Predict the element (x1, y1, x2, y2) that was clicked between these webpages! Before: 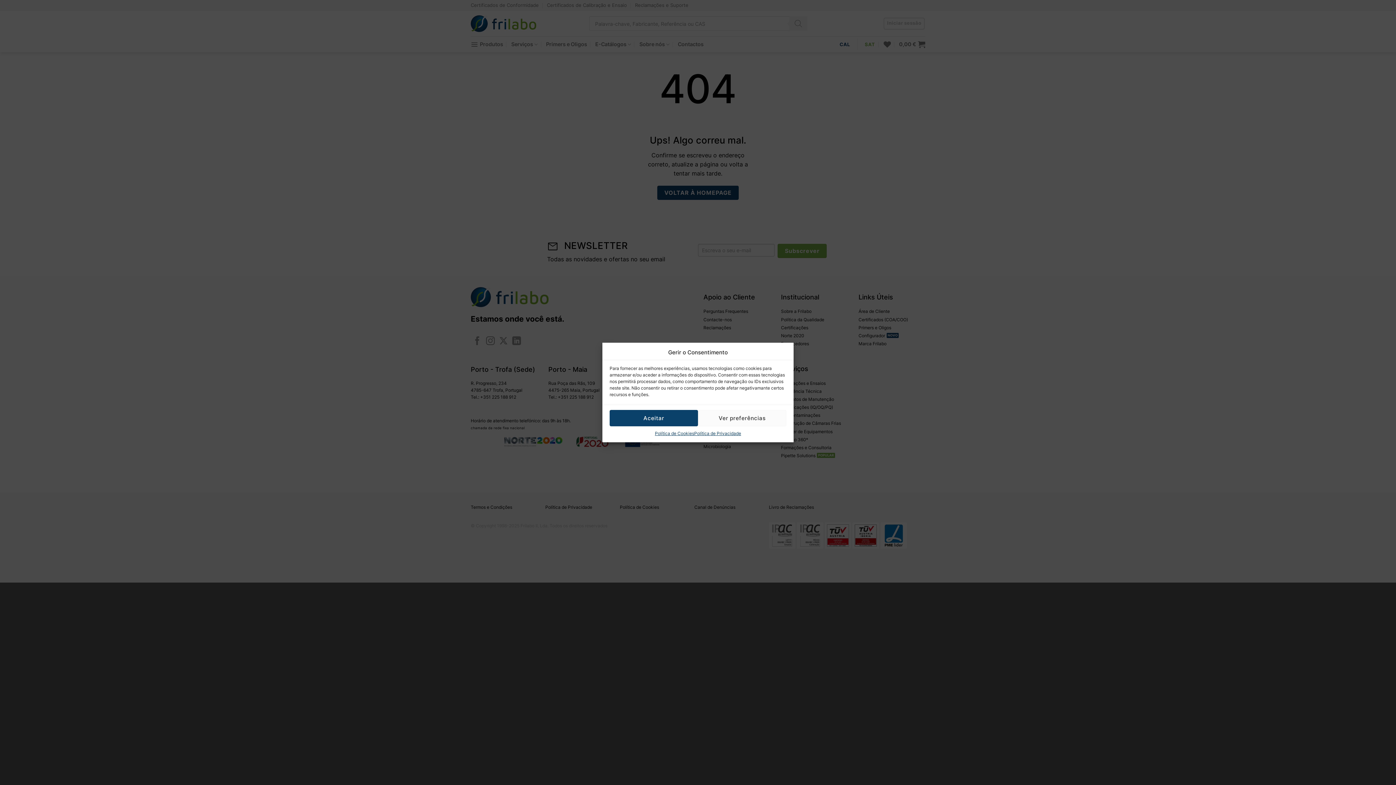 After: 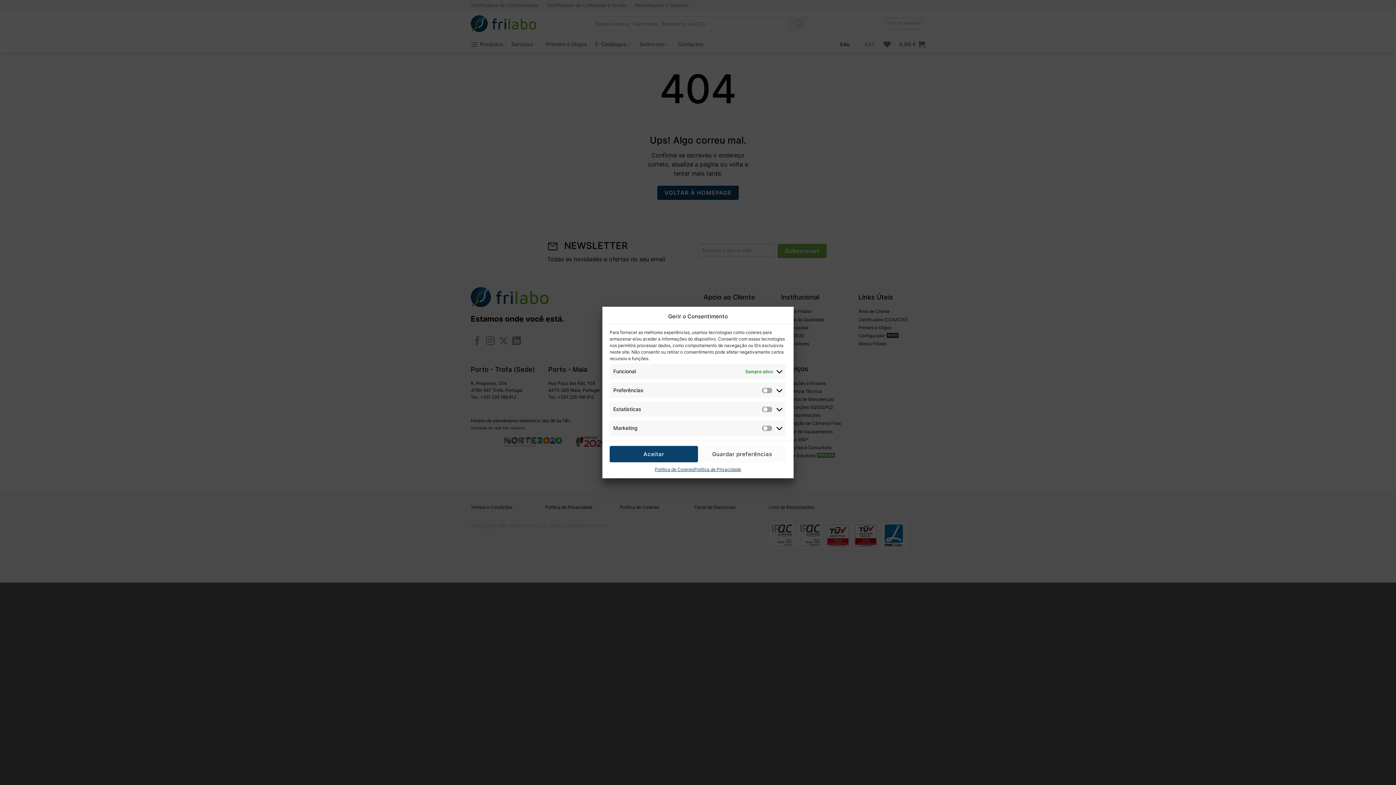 Action: label: Ver preferências bbox: (698, 410, 786, 426)